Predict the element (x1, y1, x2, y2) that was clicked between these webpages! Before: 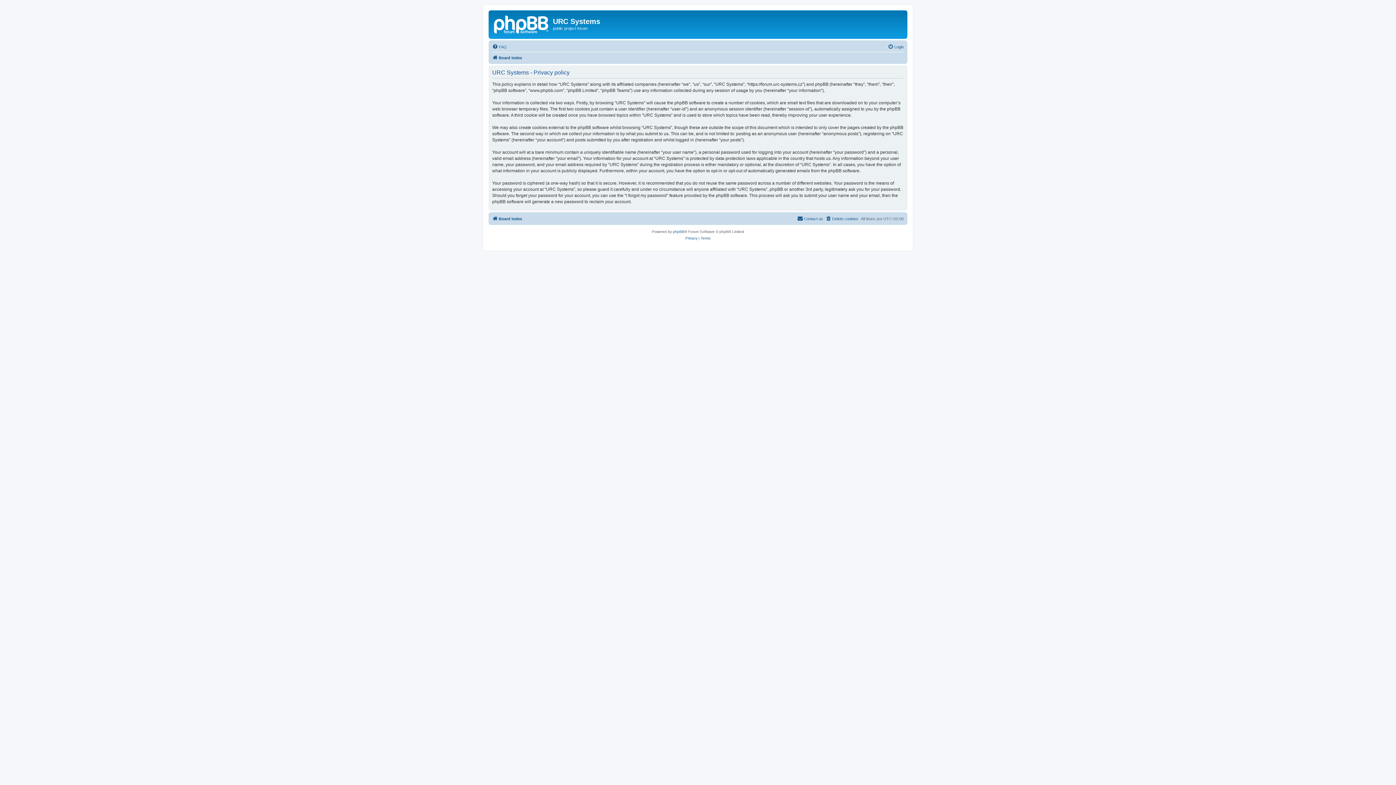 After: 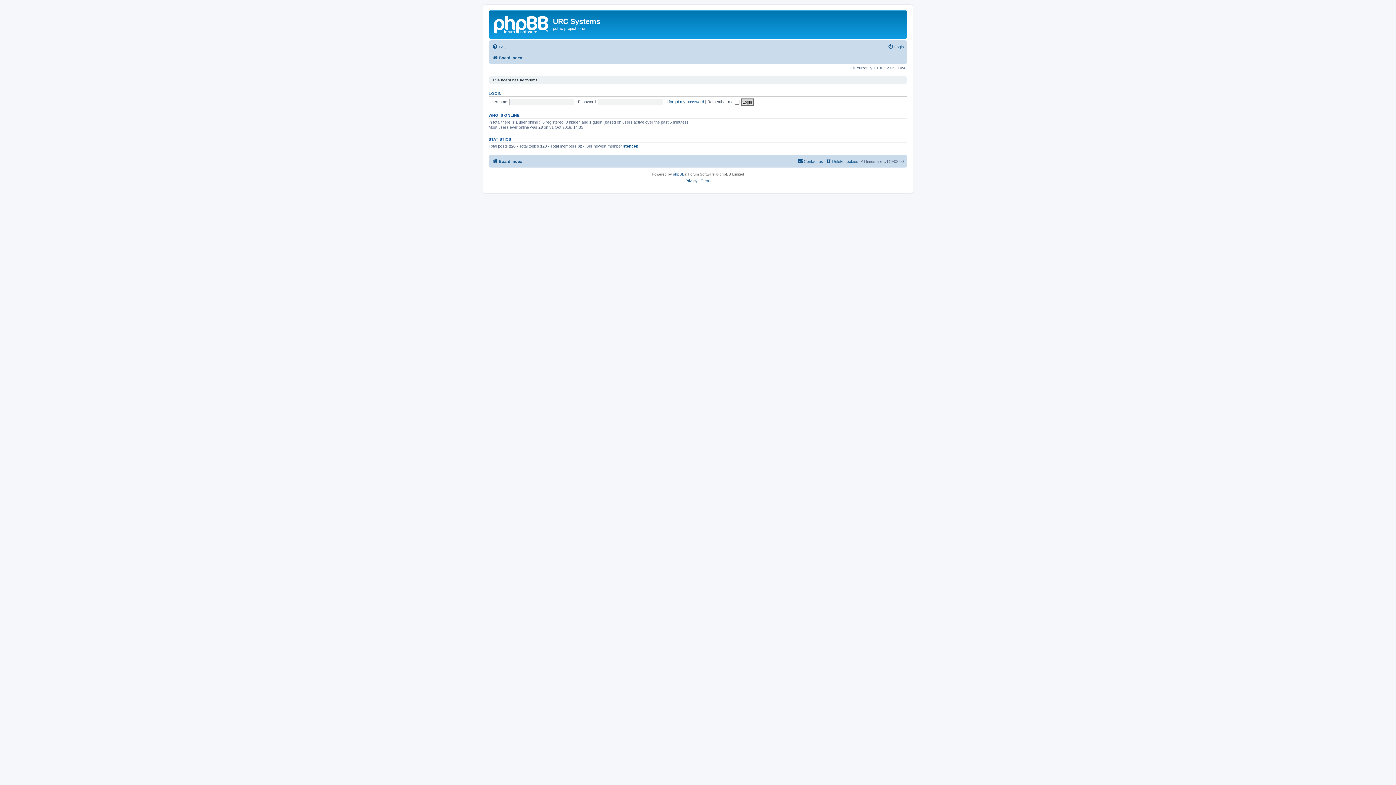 Action: bbox: (490, 12, 553, 35)